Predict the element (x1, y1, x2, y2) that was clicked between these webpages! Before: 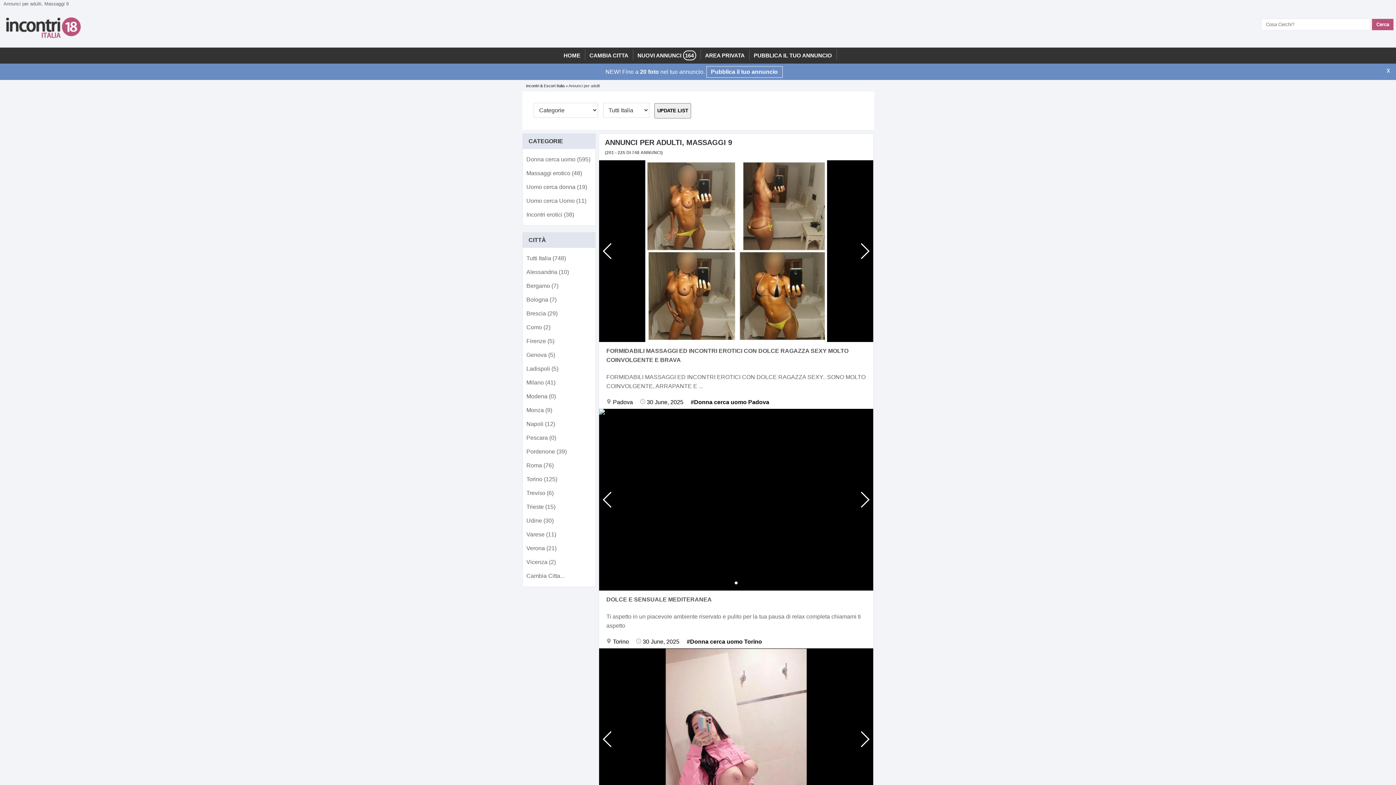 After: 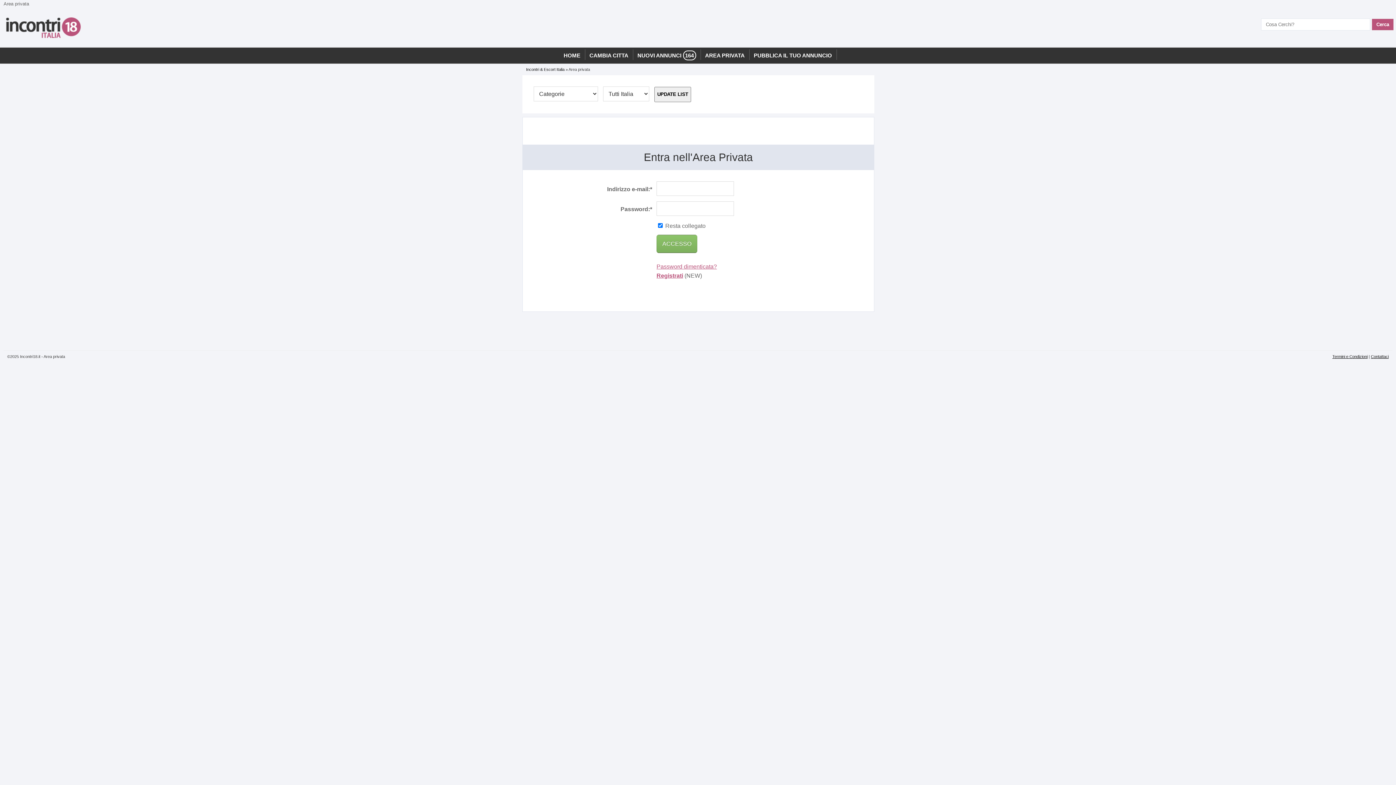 Action: label: PUBBLICA IL TUO ANNUNCIO bbox: (749, 49, 836, 60)